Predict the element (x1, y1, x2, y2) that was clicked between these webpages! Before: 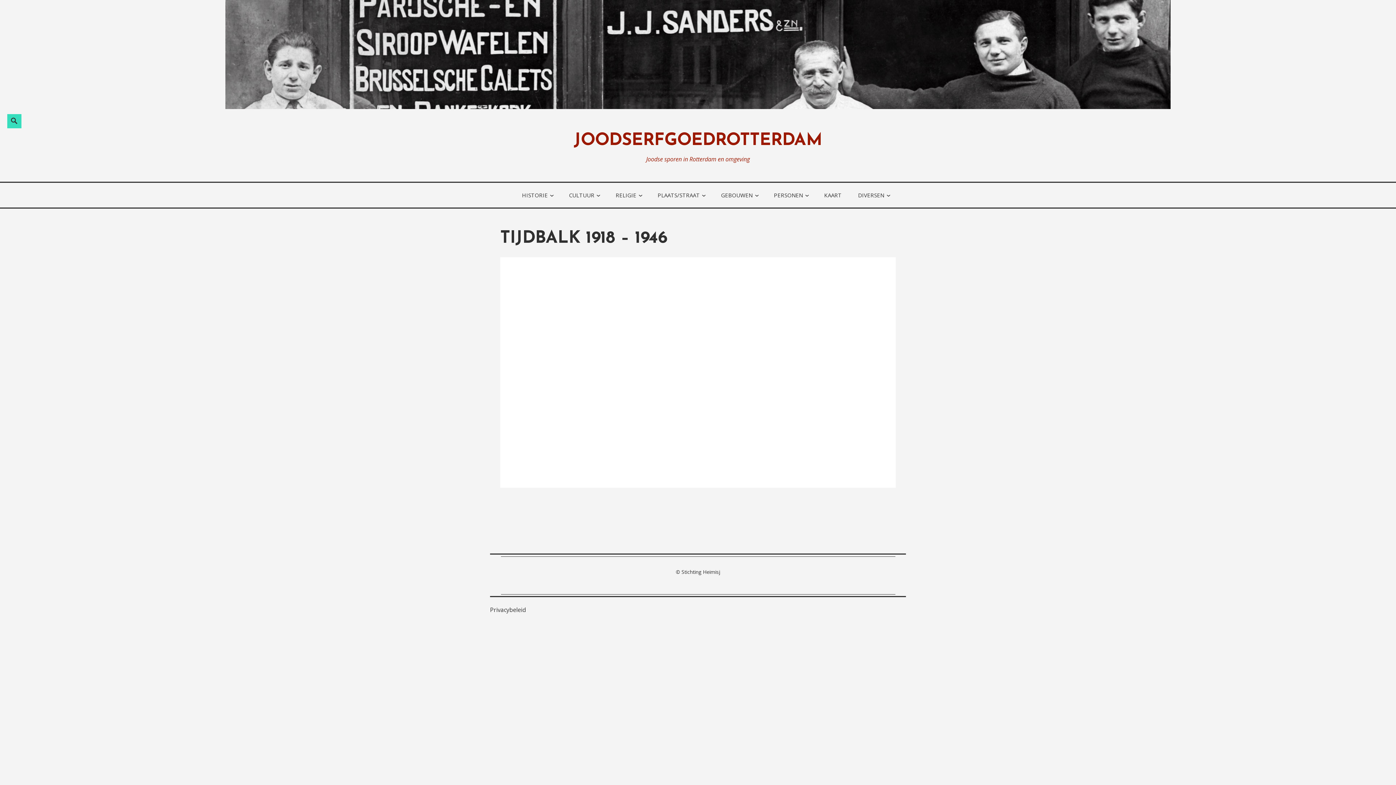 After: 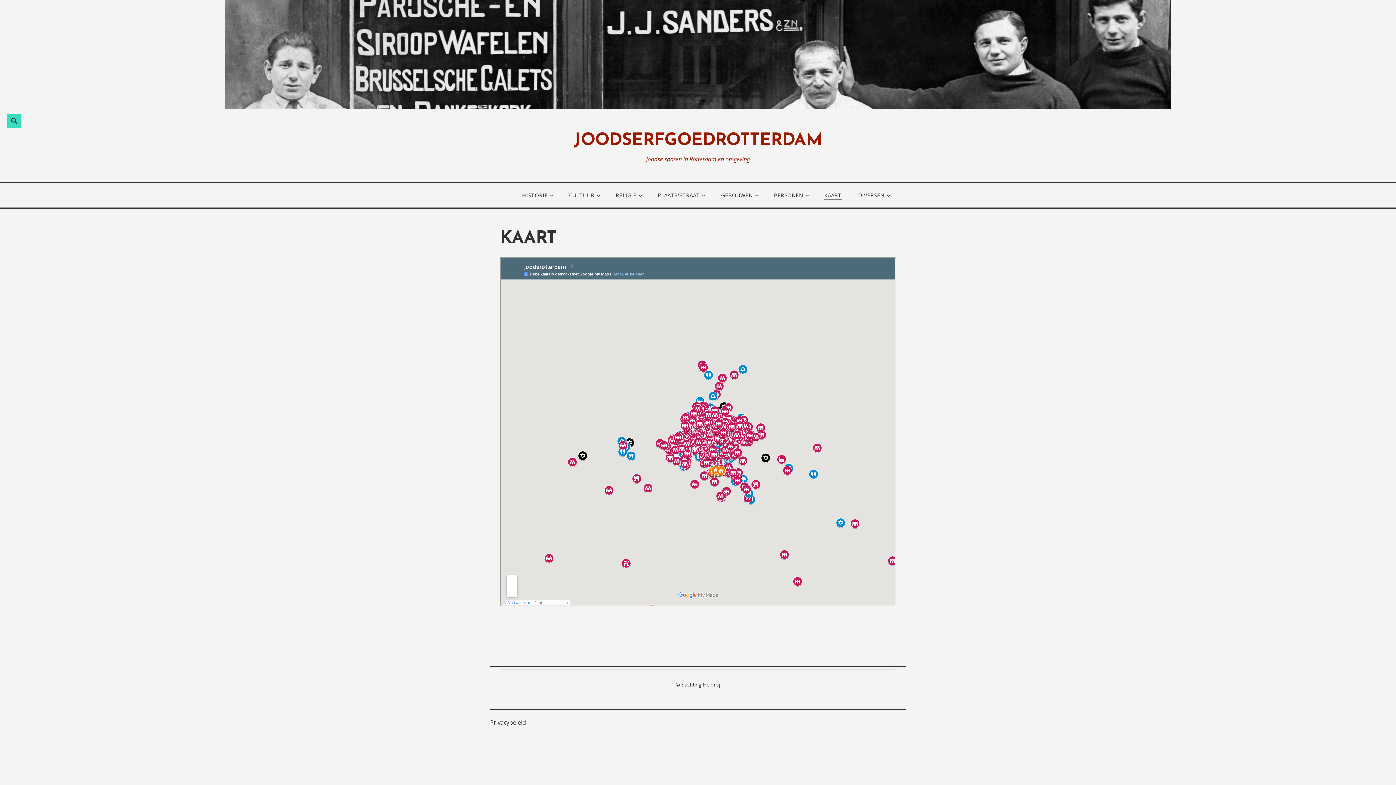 Action: label: KAART bbox: (824, 191, 841, 198)